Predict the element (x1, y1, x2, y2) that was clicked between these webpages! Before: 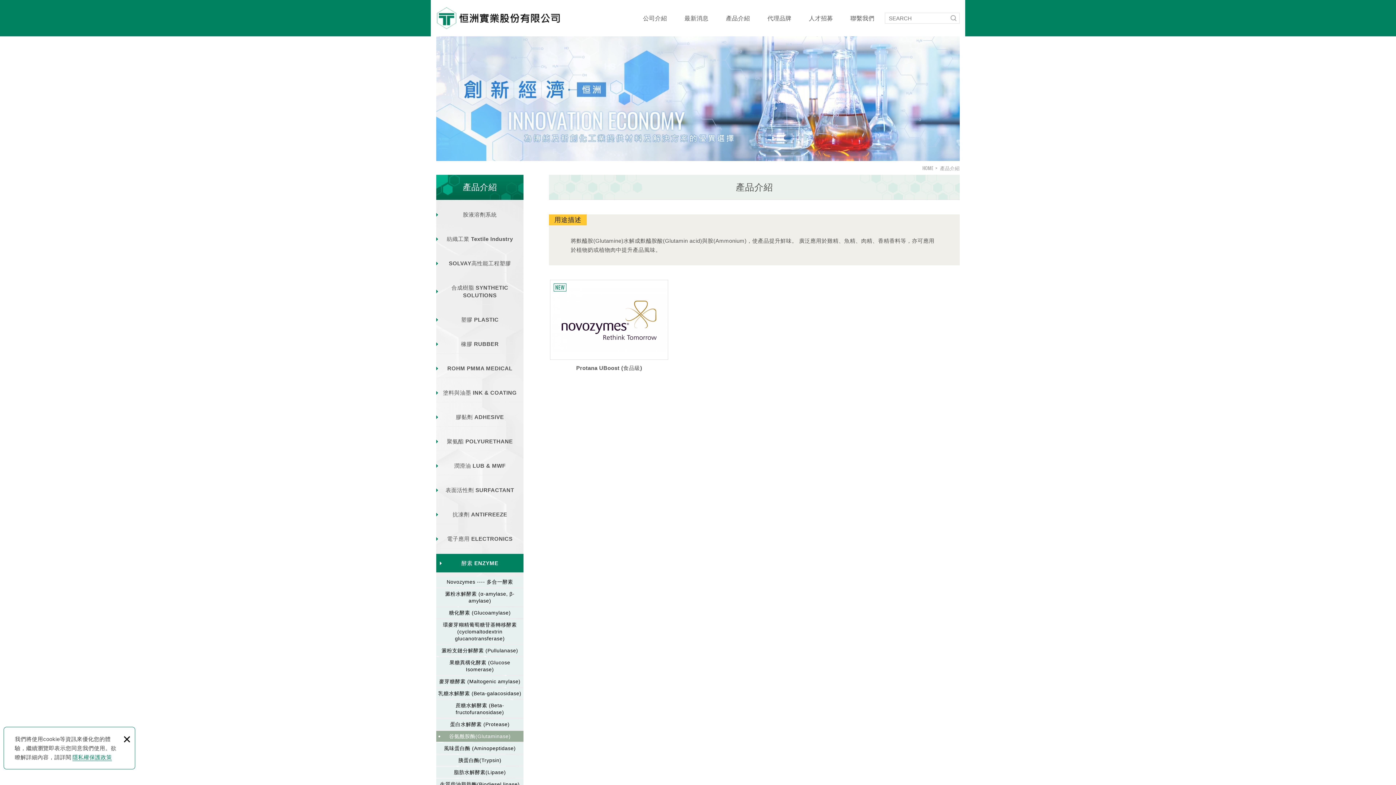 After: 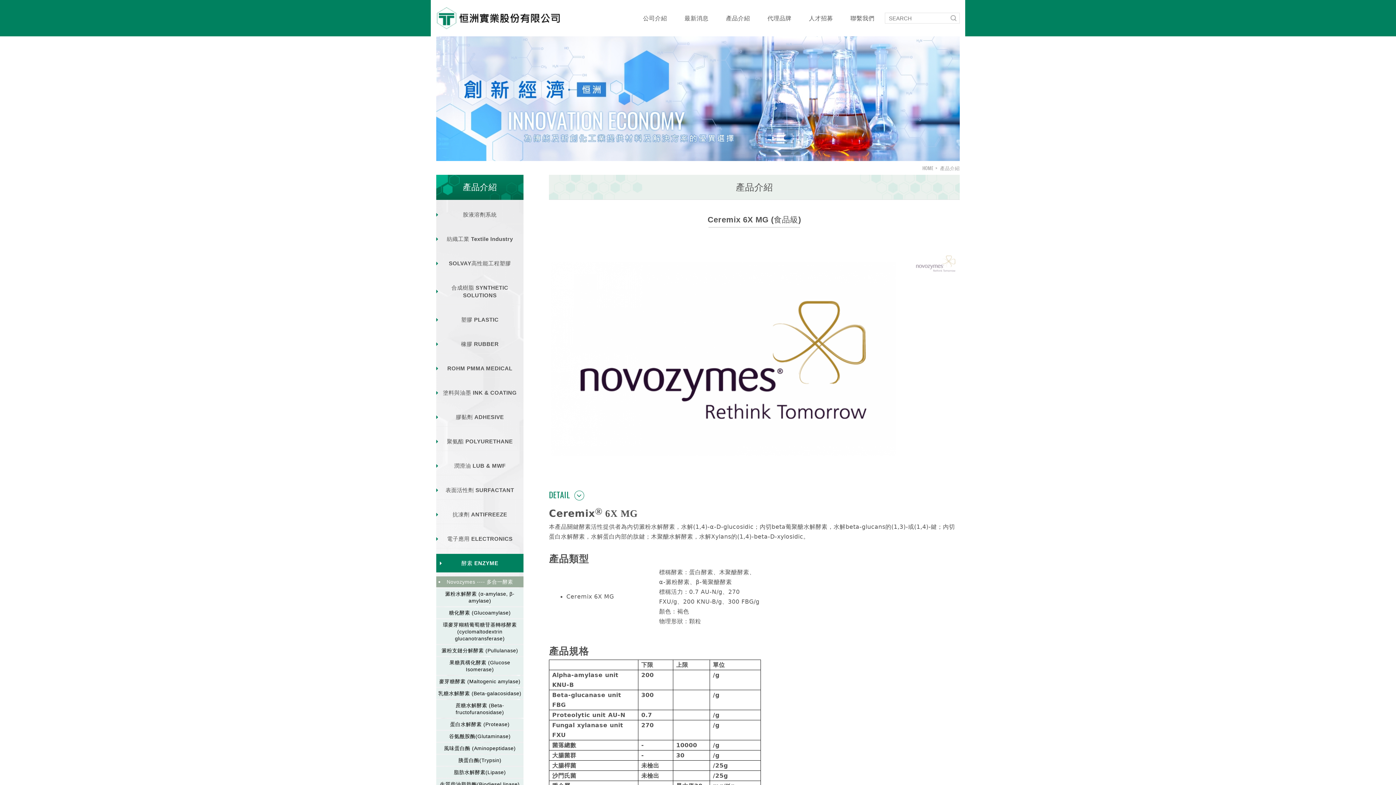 Action: label: Novozymes ---- 多合一酵素 bbox: (436, 576, 523, 587)